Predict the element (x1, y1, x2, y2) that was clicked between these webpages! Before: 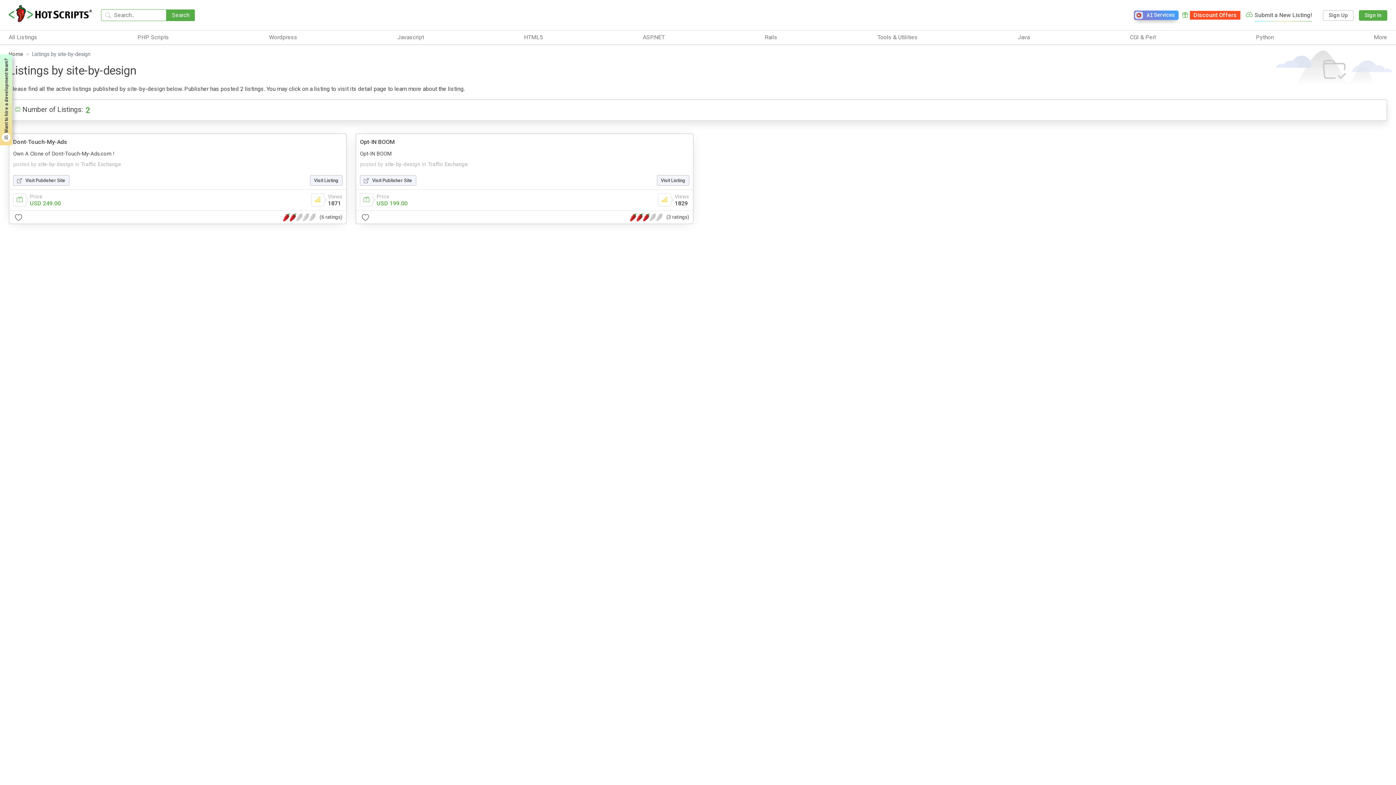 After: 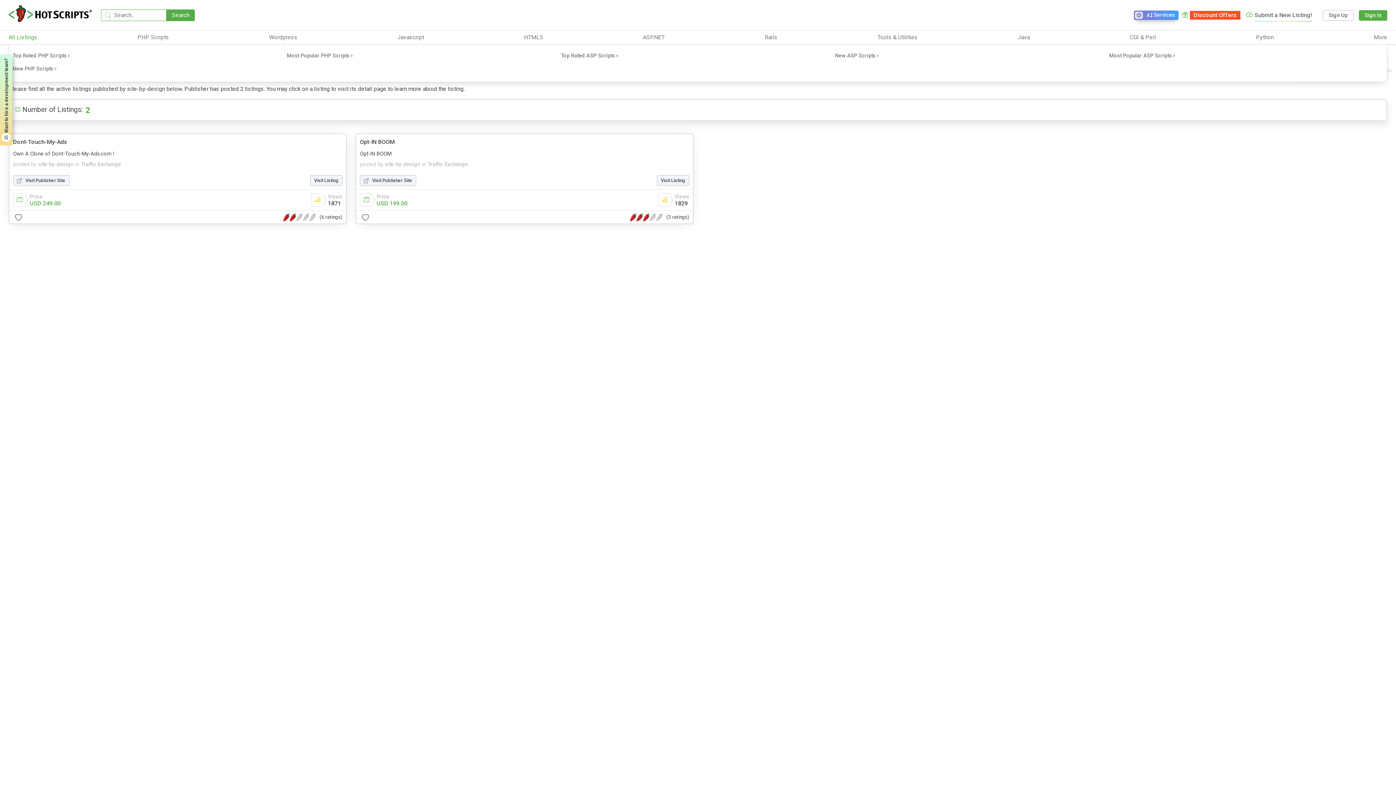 Action: bbox: (8, 33, 37, 41) label: All Listings